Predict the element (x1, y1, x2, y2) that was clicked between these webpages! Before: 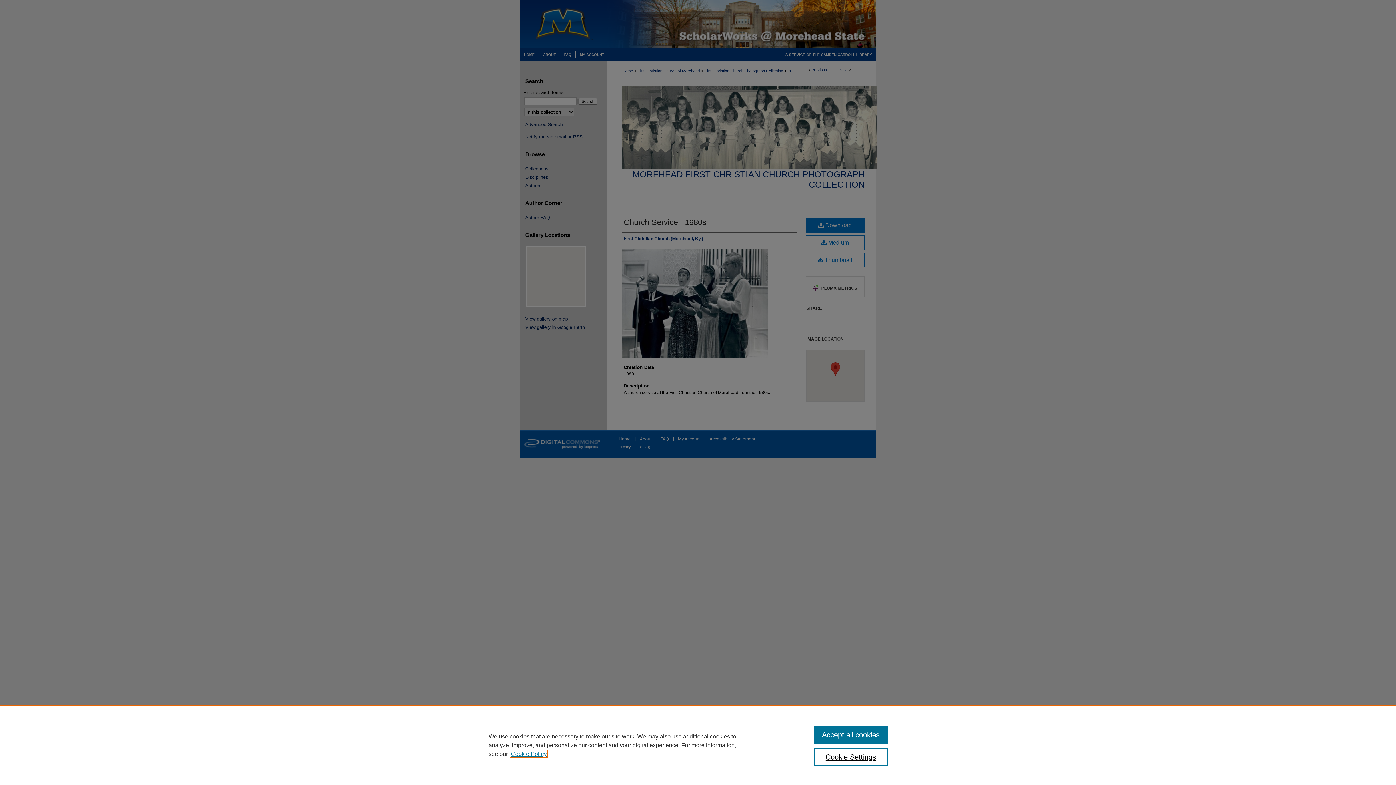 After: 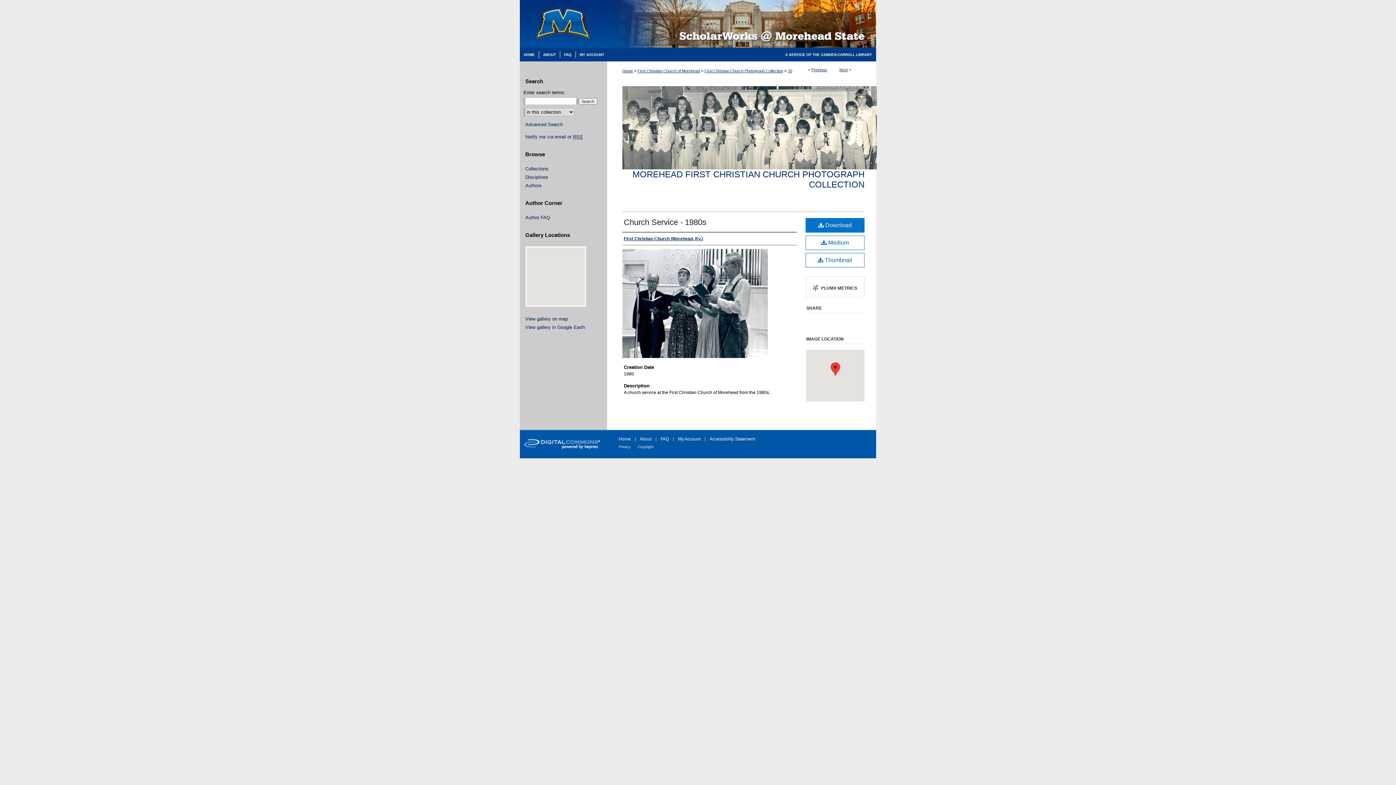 Action: bbox: (814, 726, 887, 744) label: Accept all cookies